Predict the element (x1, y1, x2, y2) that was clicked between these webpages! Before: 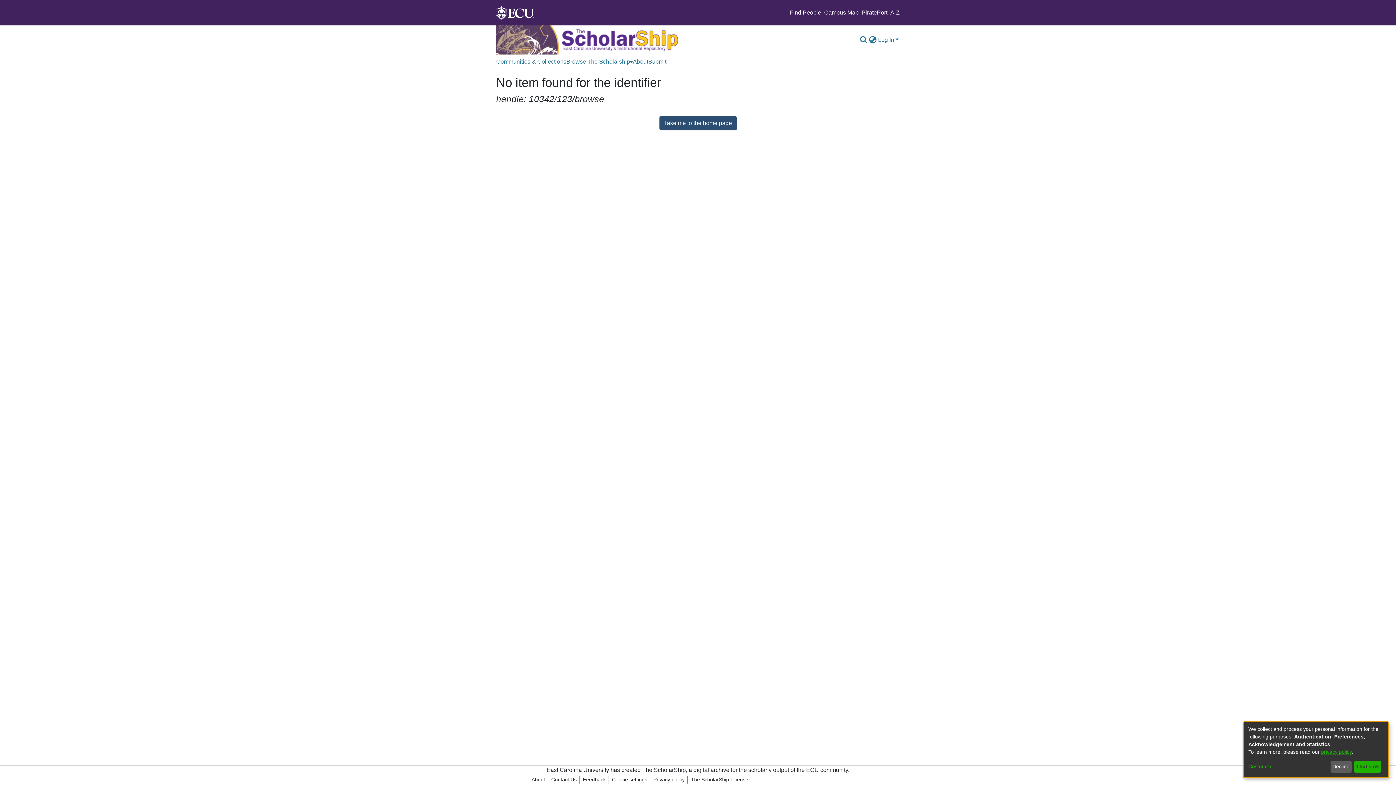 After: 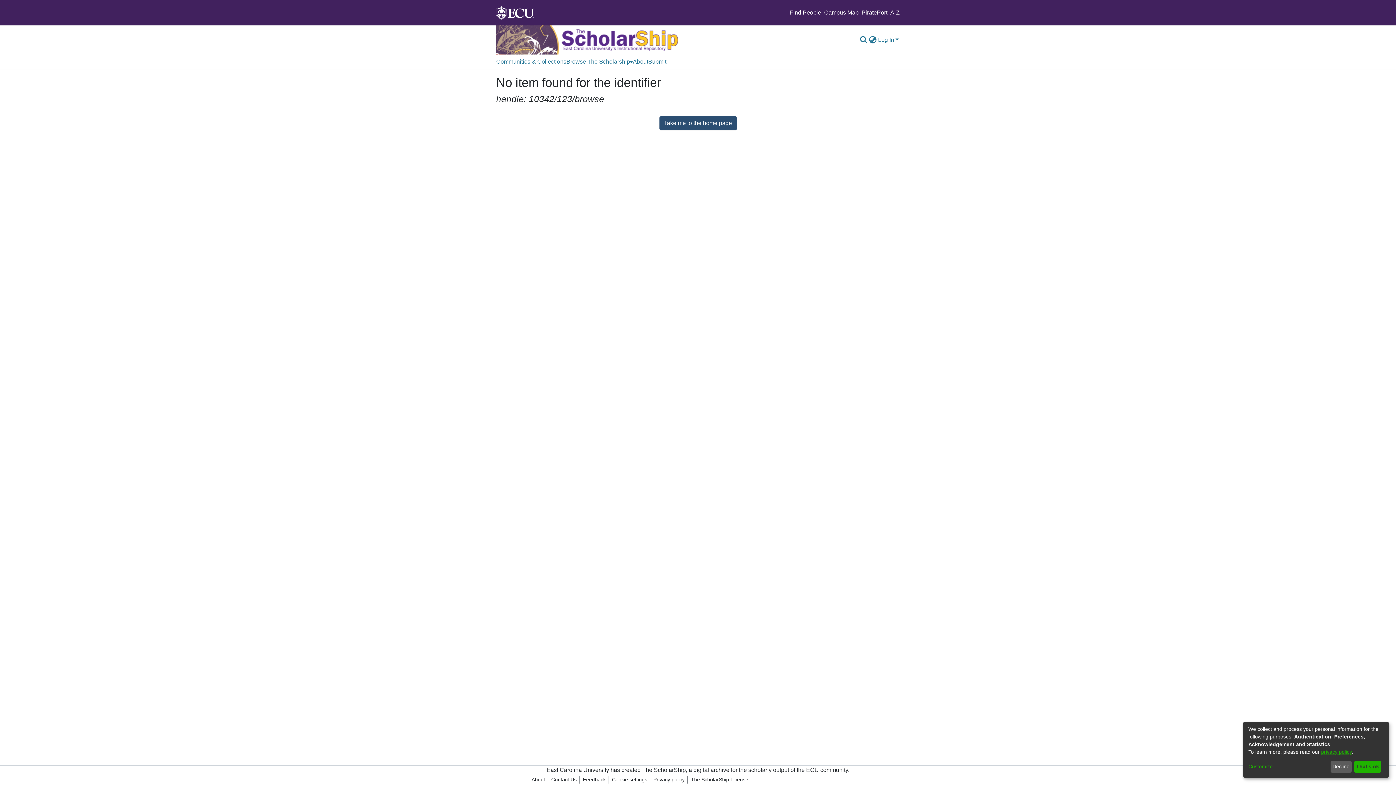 Action: bbox: (609, 776, 650, 784) label: Cookie settings